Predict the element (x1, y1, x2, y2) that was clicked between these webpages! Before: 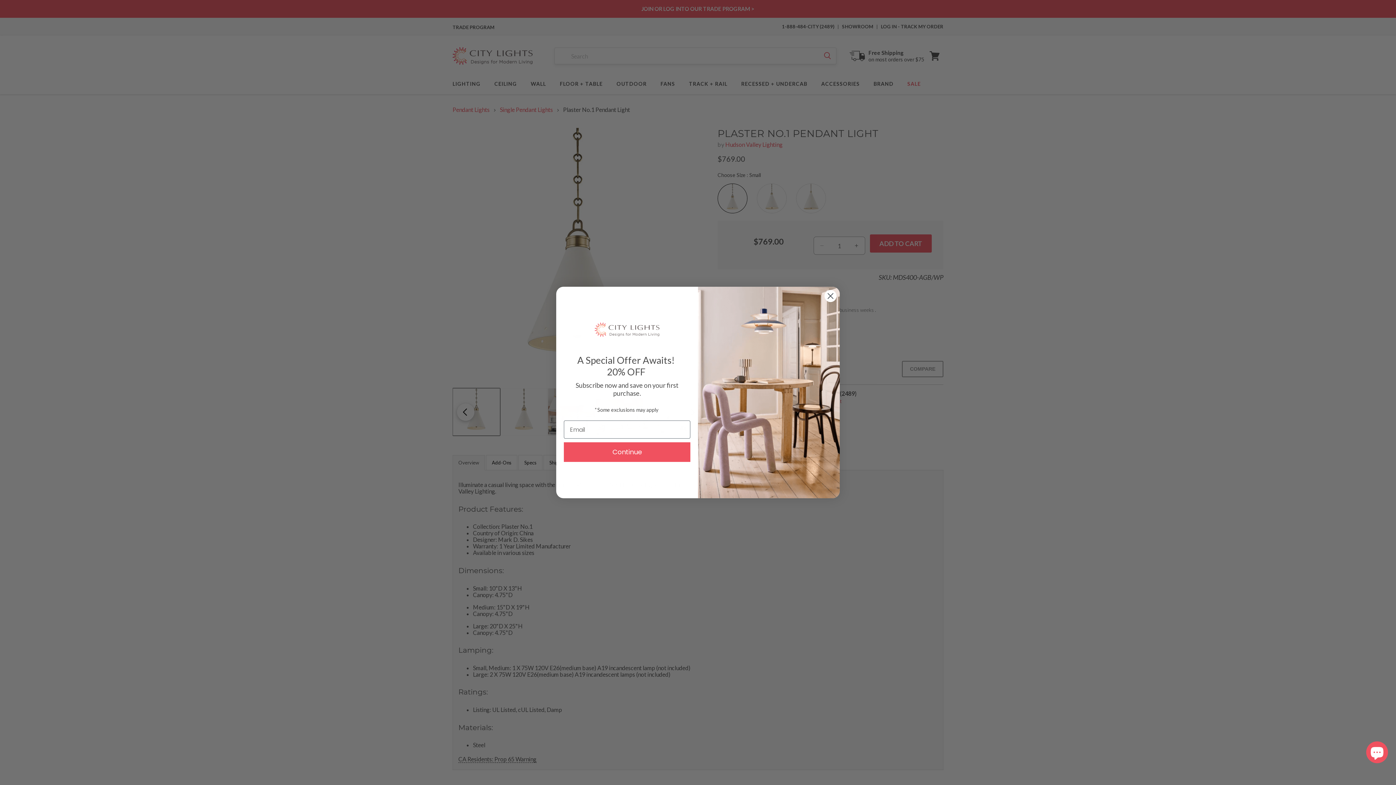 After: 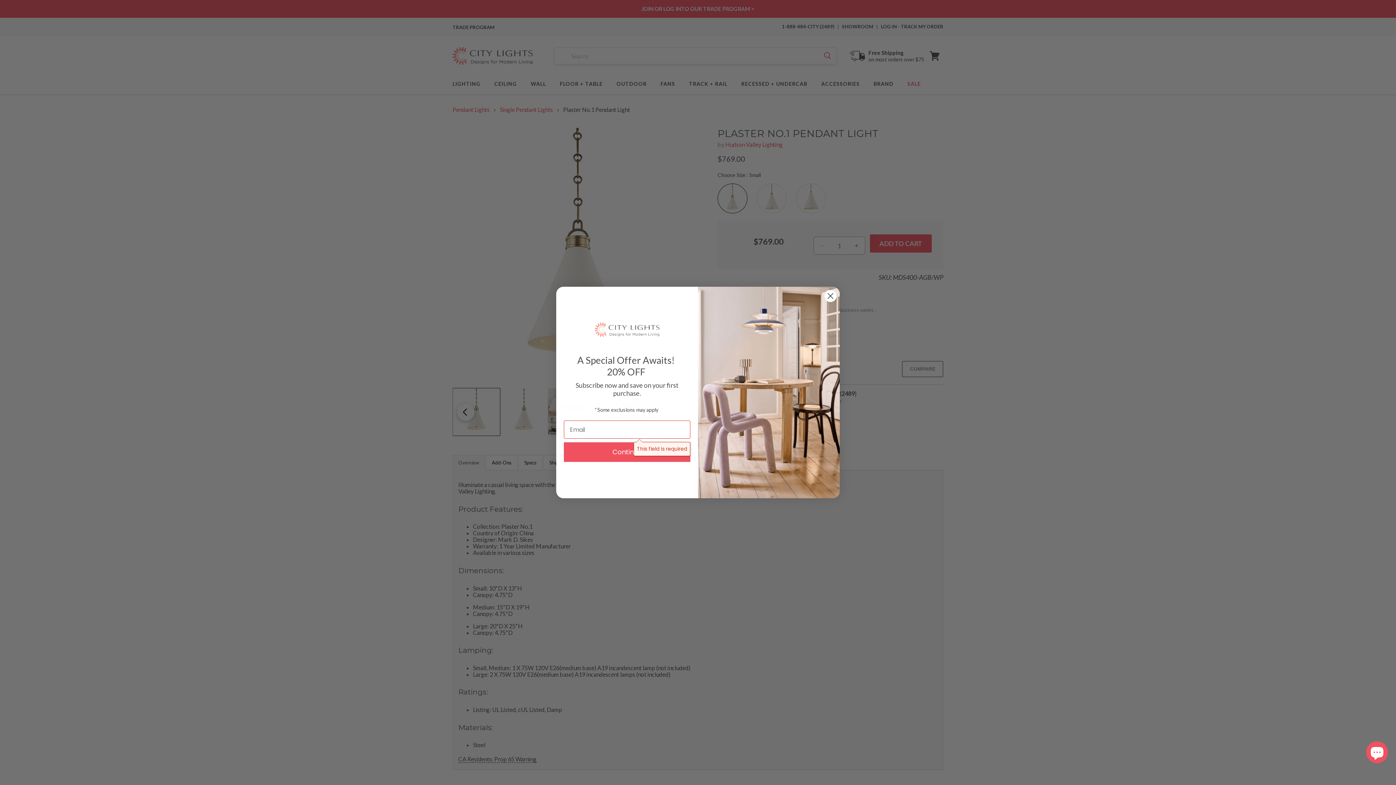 Action: label: Continue bbox: (564, 442, 690, 462)